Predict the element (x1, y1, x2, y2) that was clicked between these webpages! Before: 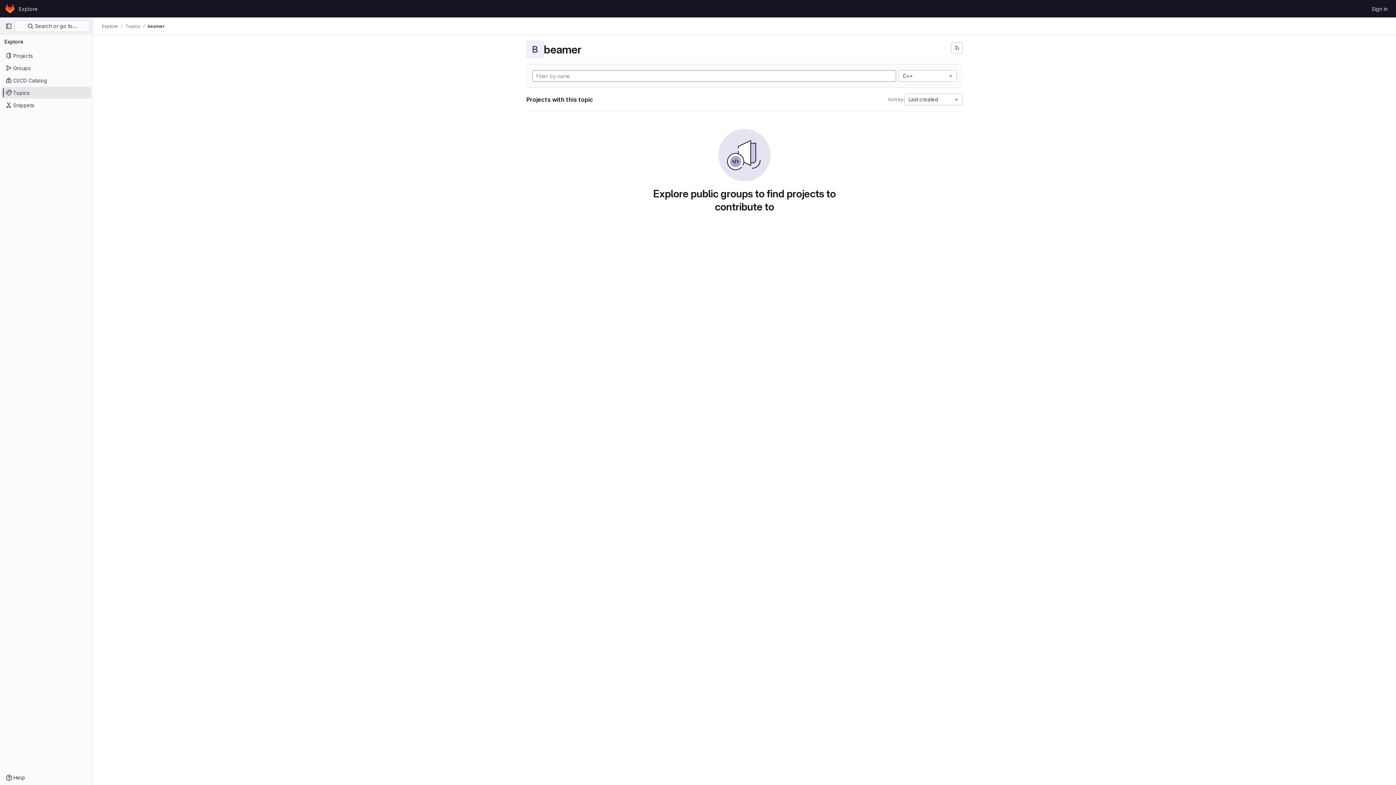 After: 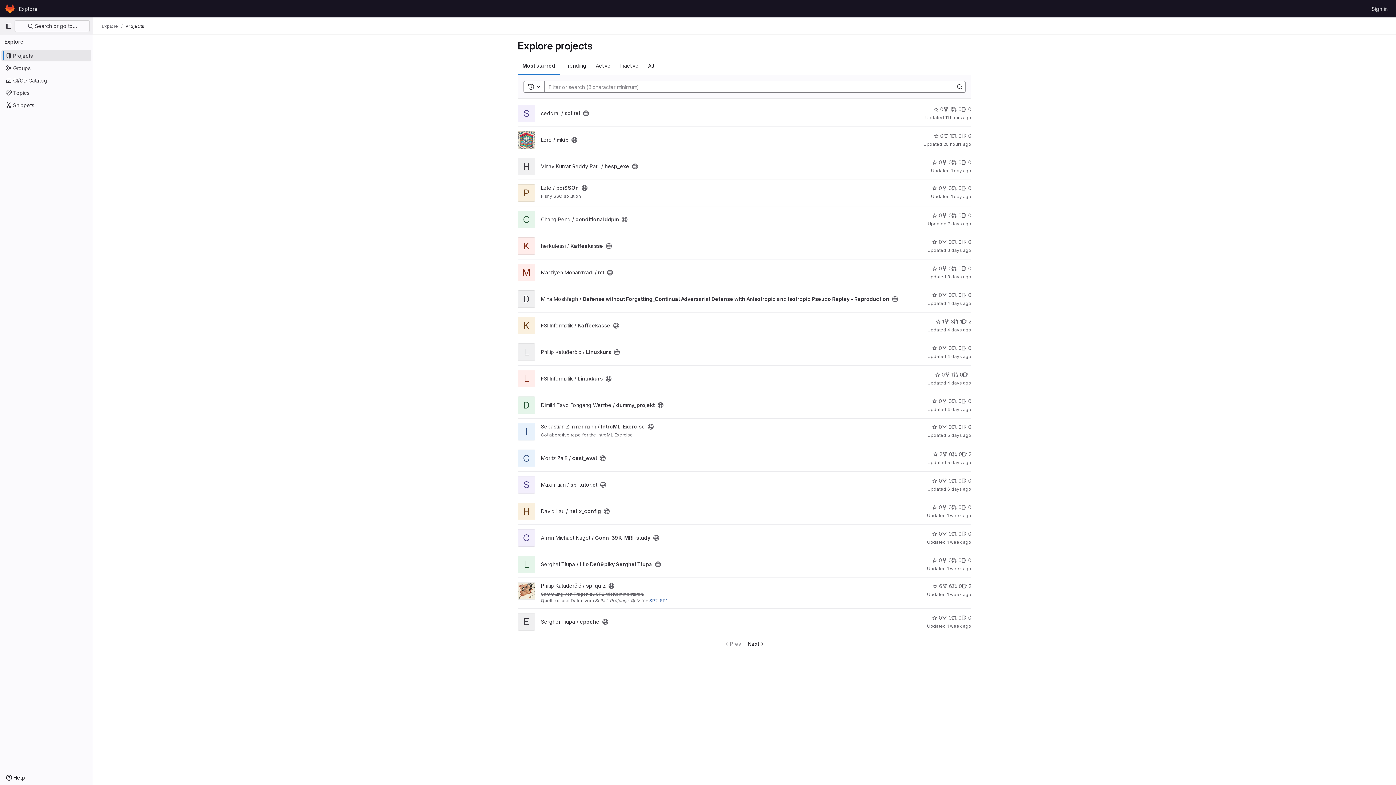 Action: label: Explore bbox: (16, 2, 40, 14)